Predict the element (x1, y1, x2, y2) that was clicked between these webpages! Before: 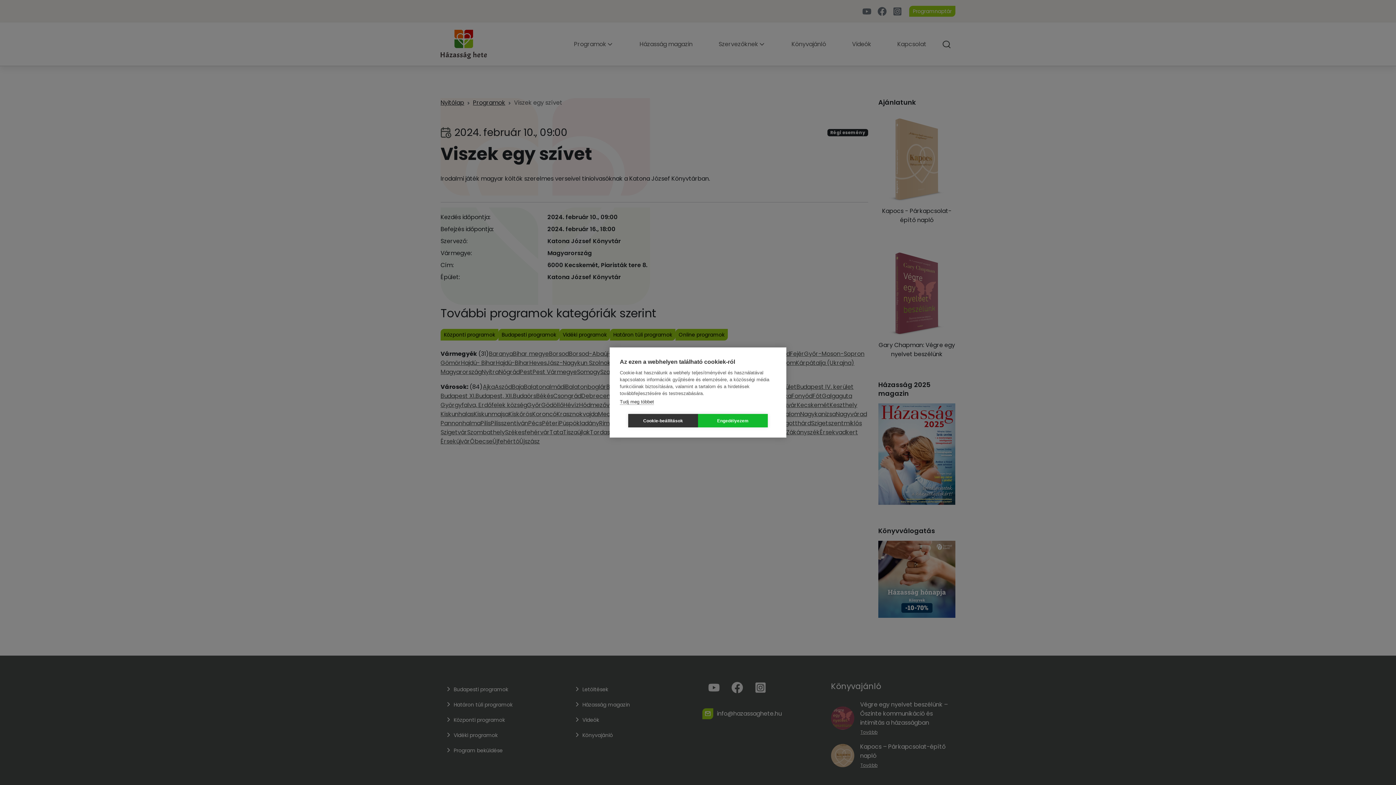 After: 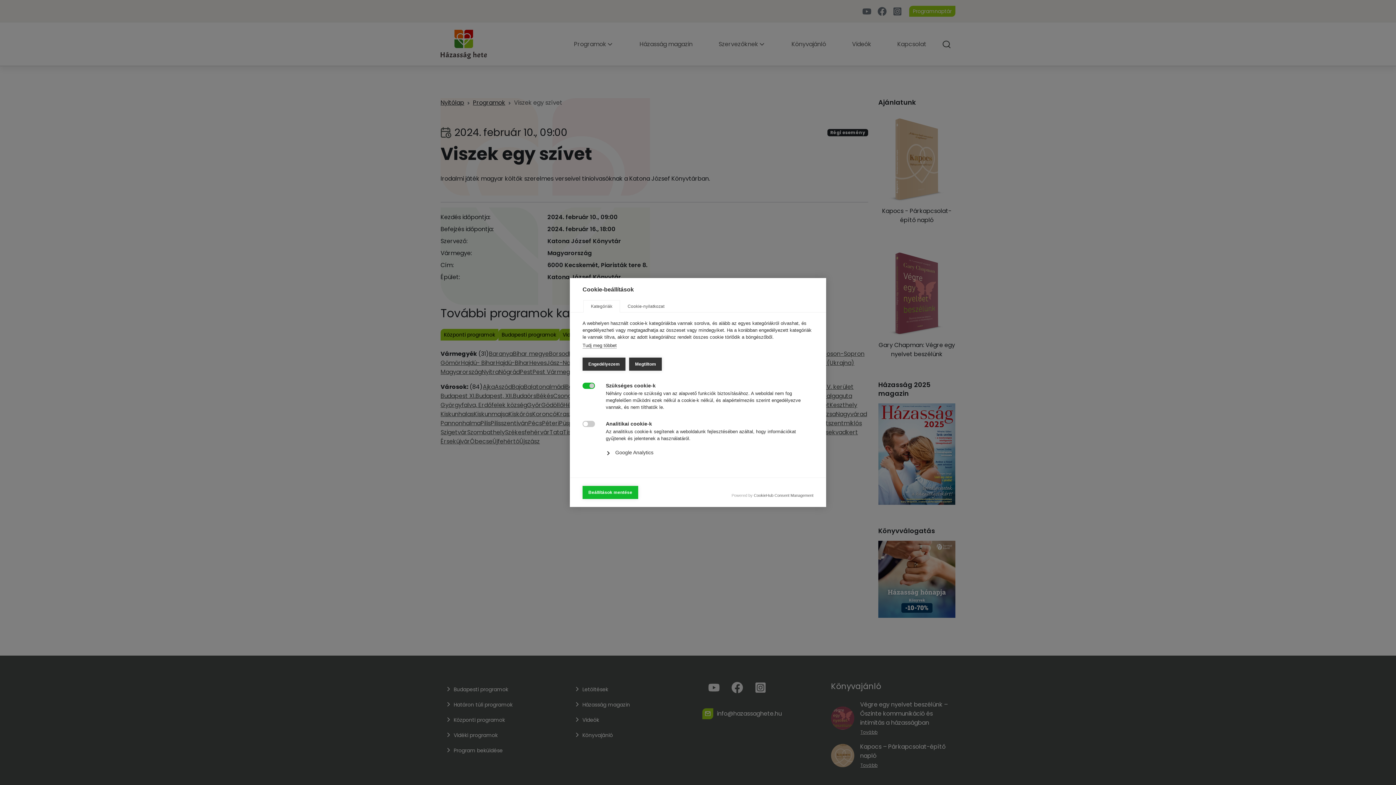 Action: bbox: (628, 414, 698, 427) label: Cookie-beállítások